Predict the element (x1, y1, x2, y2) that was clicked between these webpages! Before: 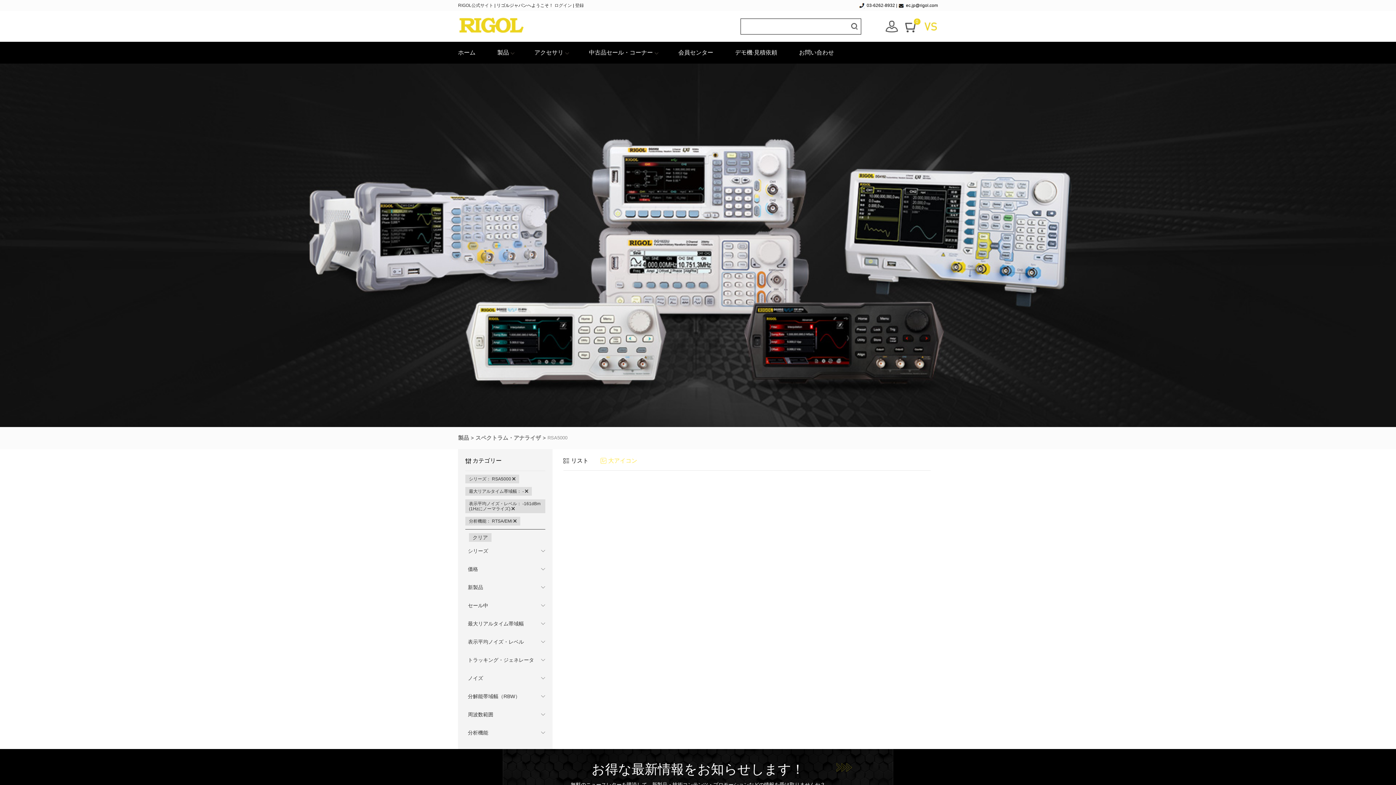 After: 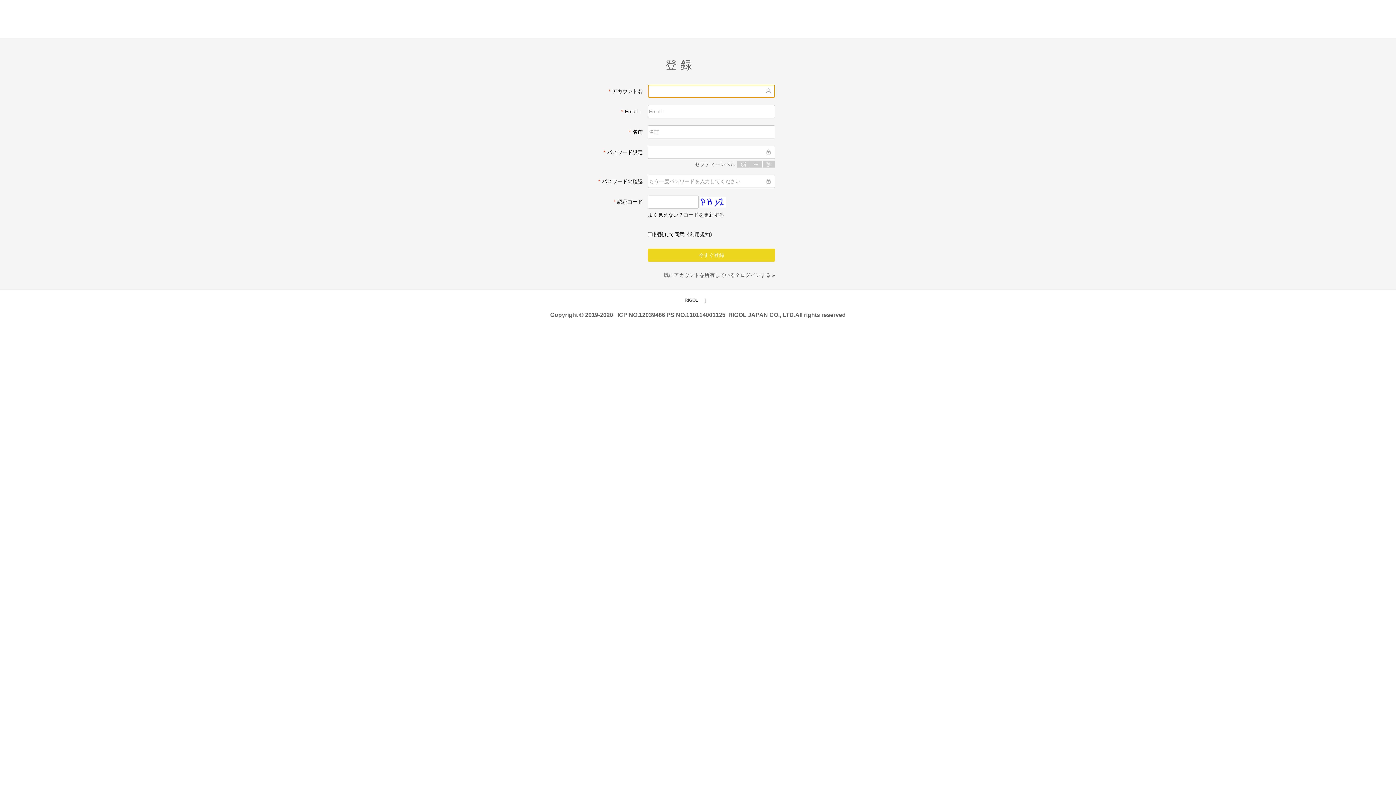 Action: bbox: (117, 0, 125, 5) label: 登録